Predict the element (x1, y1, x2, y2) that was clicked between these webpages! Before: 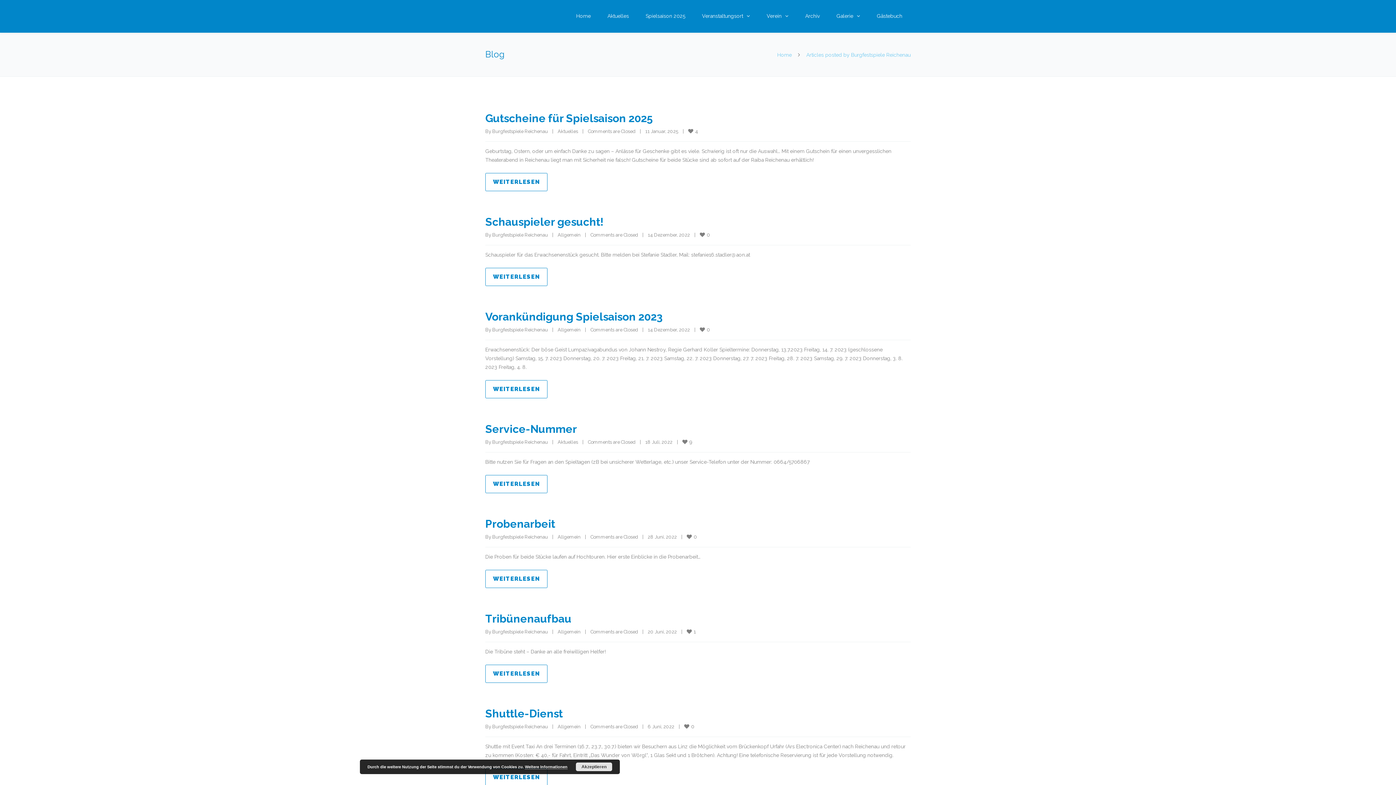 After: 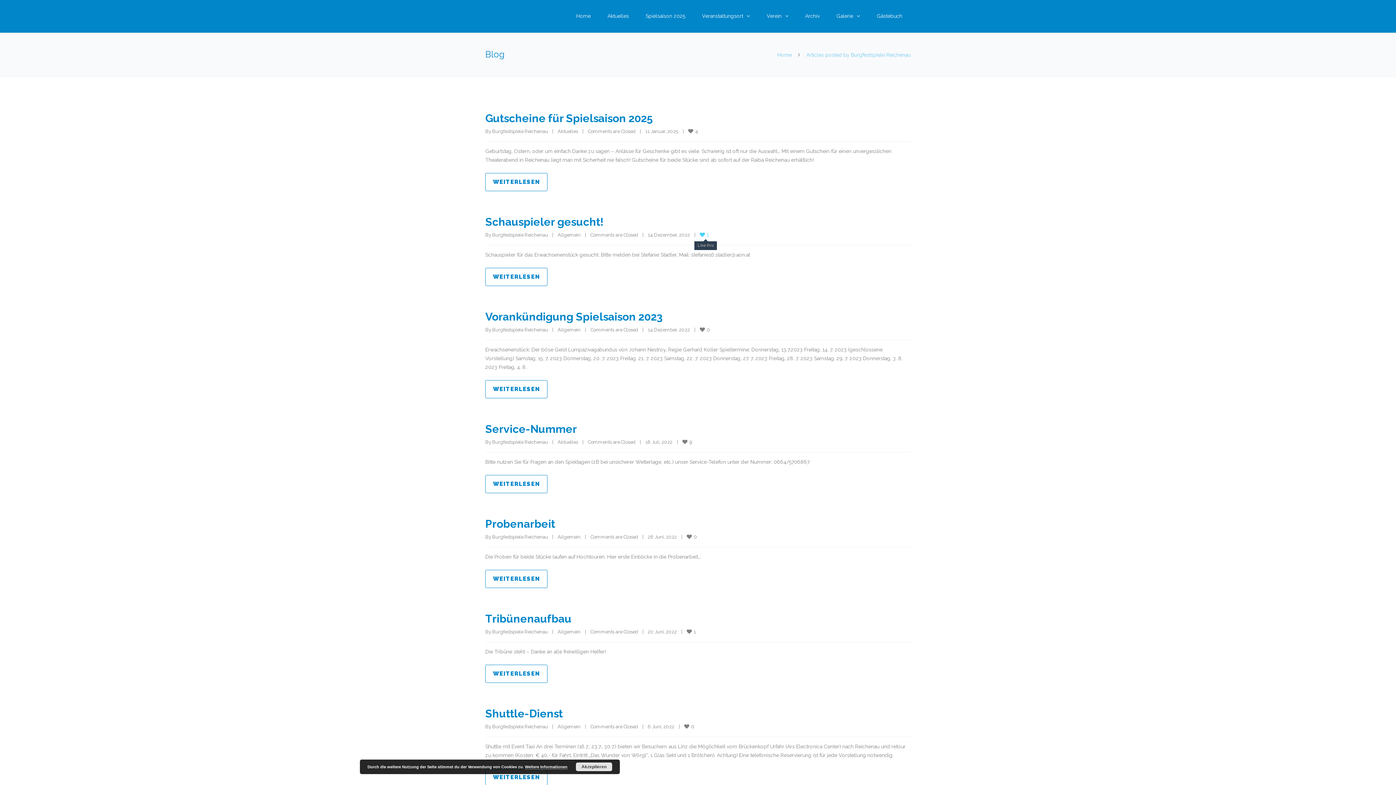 Action: bbox: (700, 232, 711, 237) label: 0 